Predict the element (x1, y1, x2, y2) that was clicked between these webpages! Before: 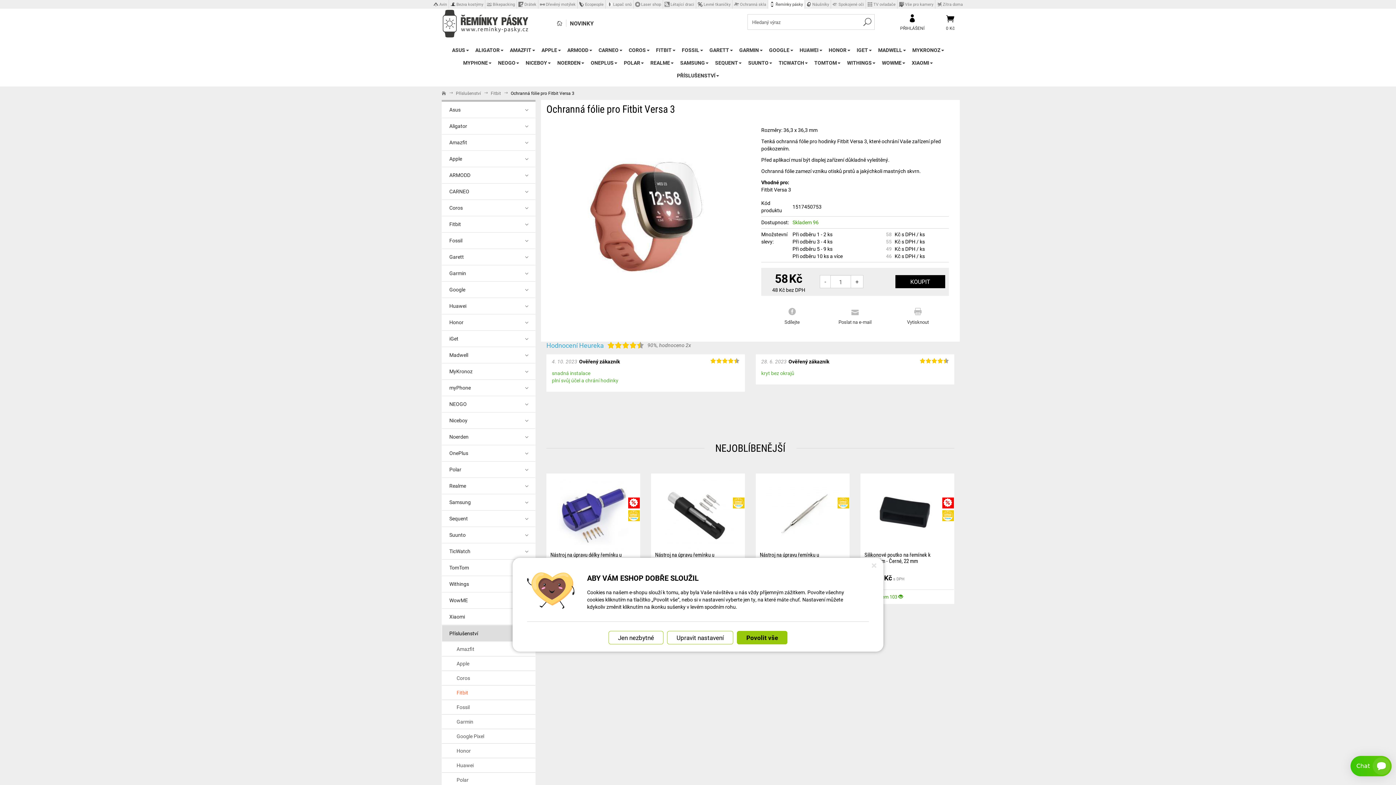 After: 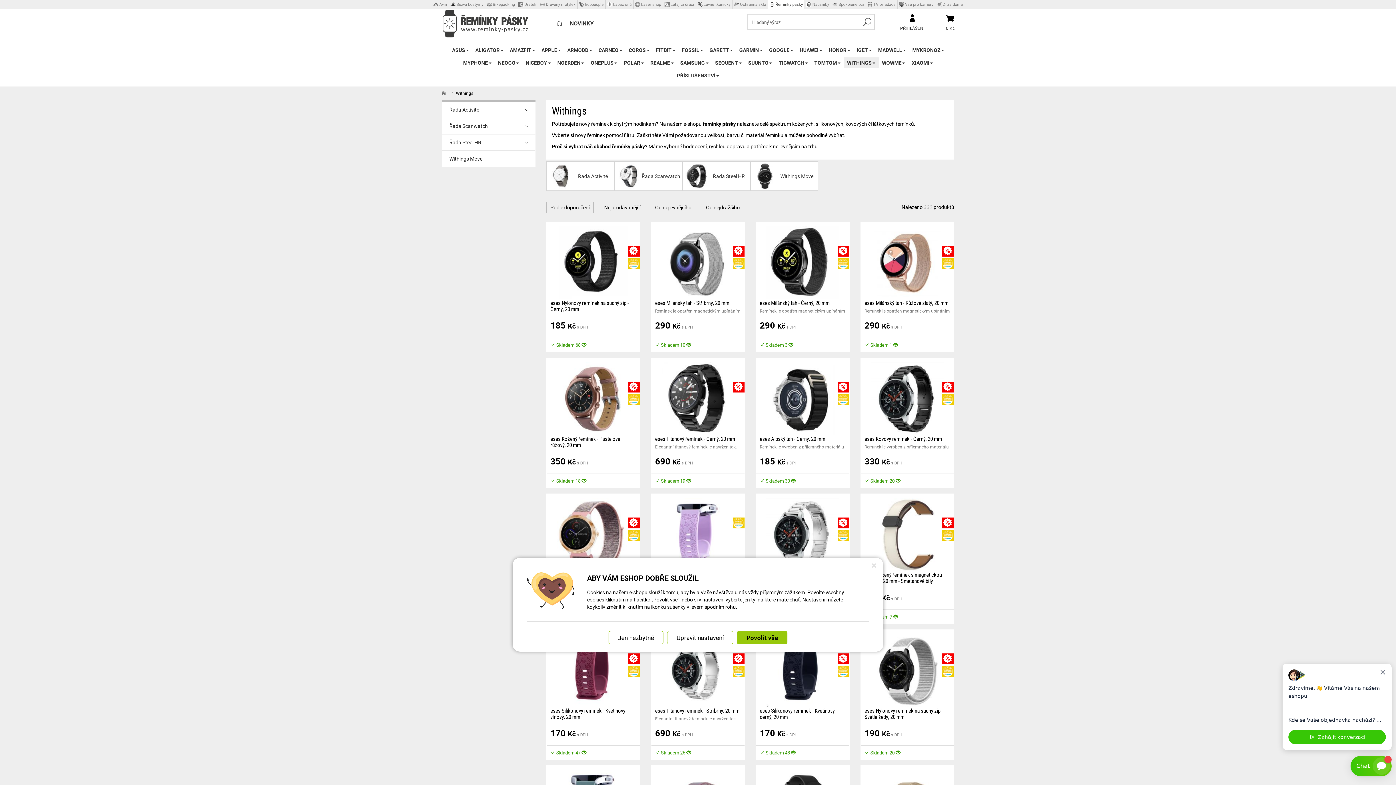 Action: label: Withings bbox: (441, 576, 535, 592)